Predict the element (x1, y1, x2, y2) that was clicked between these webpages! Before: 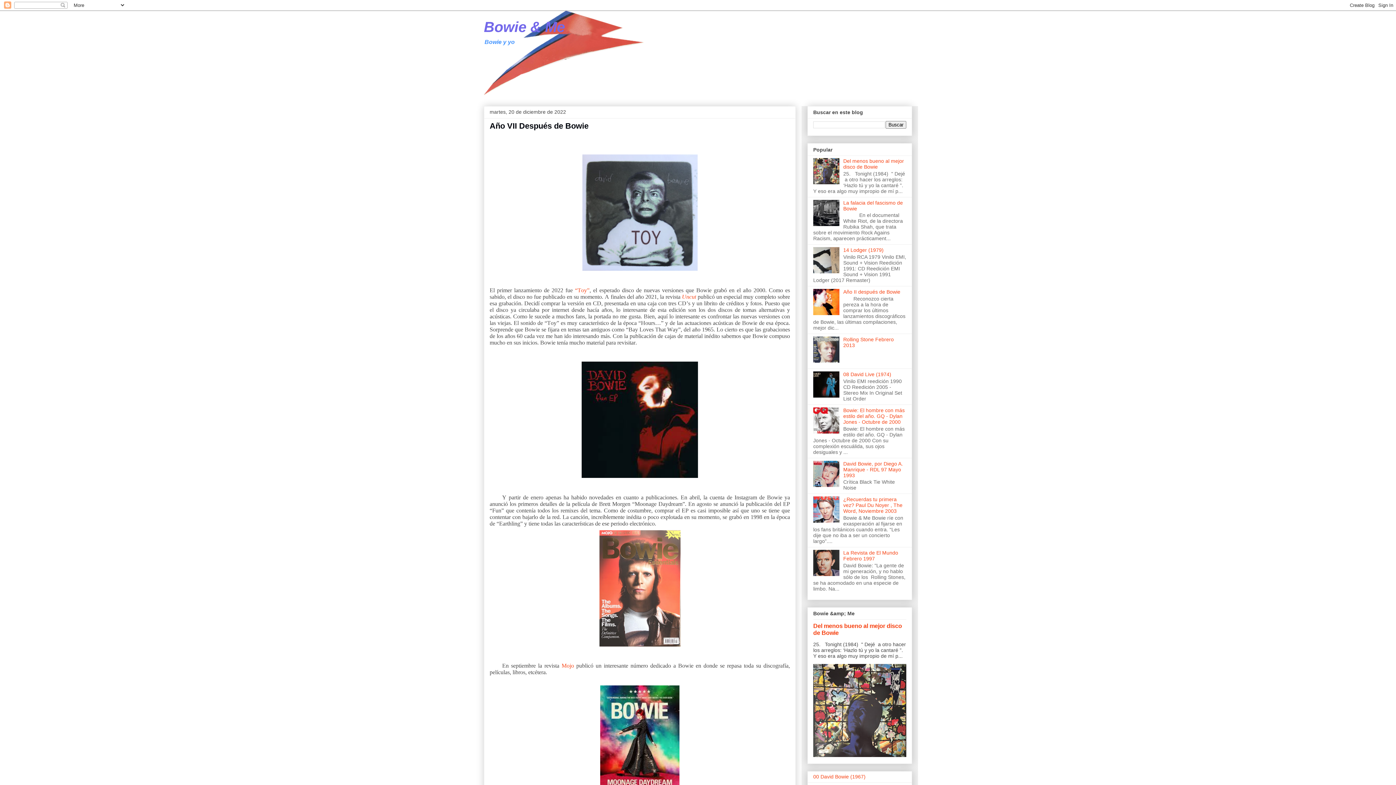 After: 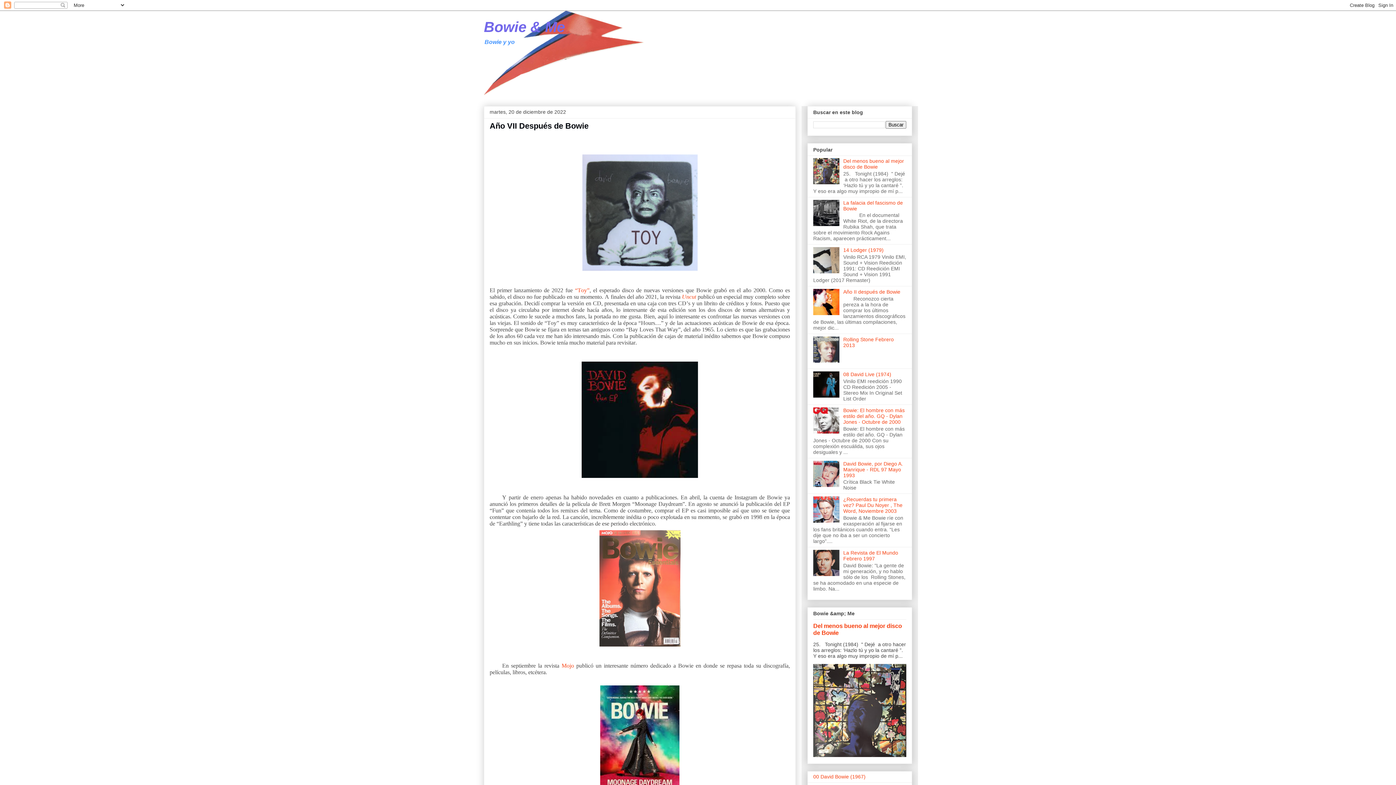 Action: bbox: (813, 482, 841, 488)